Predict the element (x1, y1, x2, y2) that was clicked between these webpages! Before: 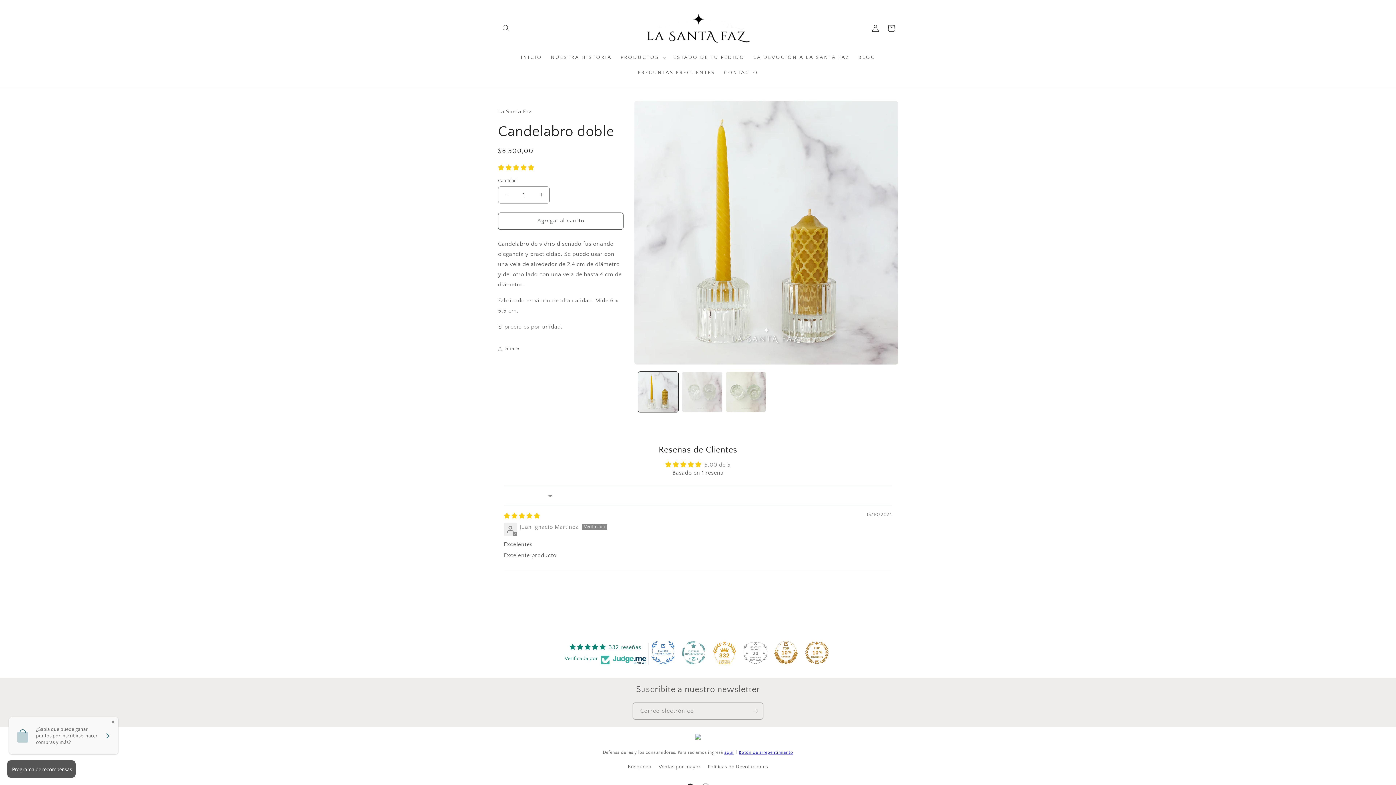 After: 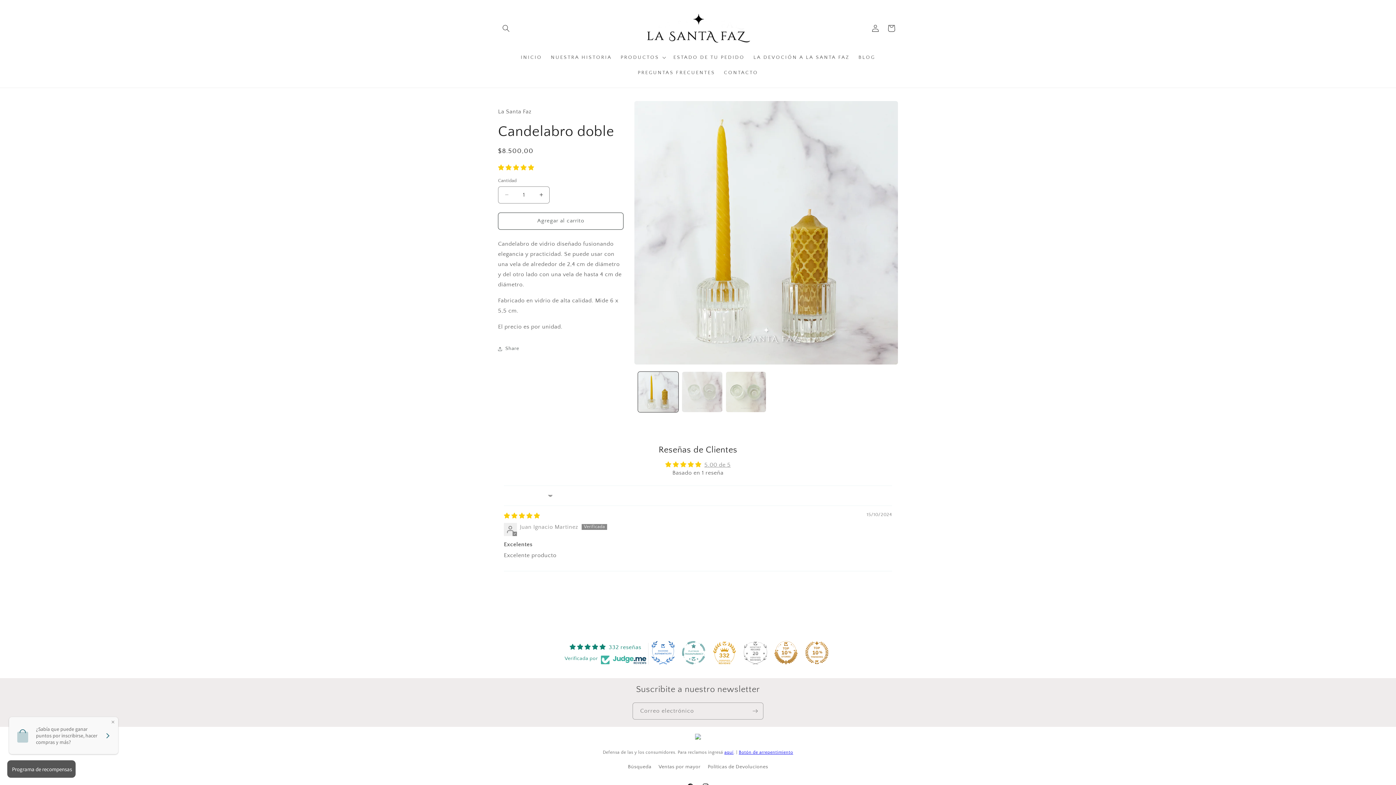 Action: bbox: (682, 641, 705, 664)